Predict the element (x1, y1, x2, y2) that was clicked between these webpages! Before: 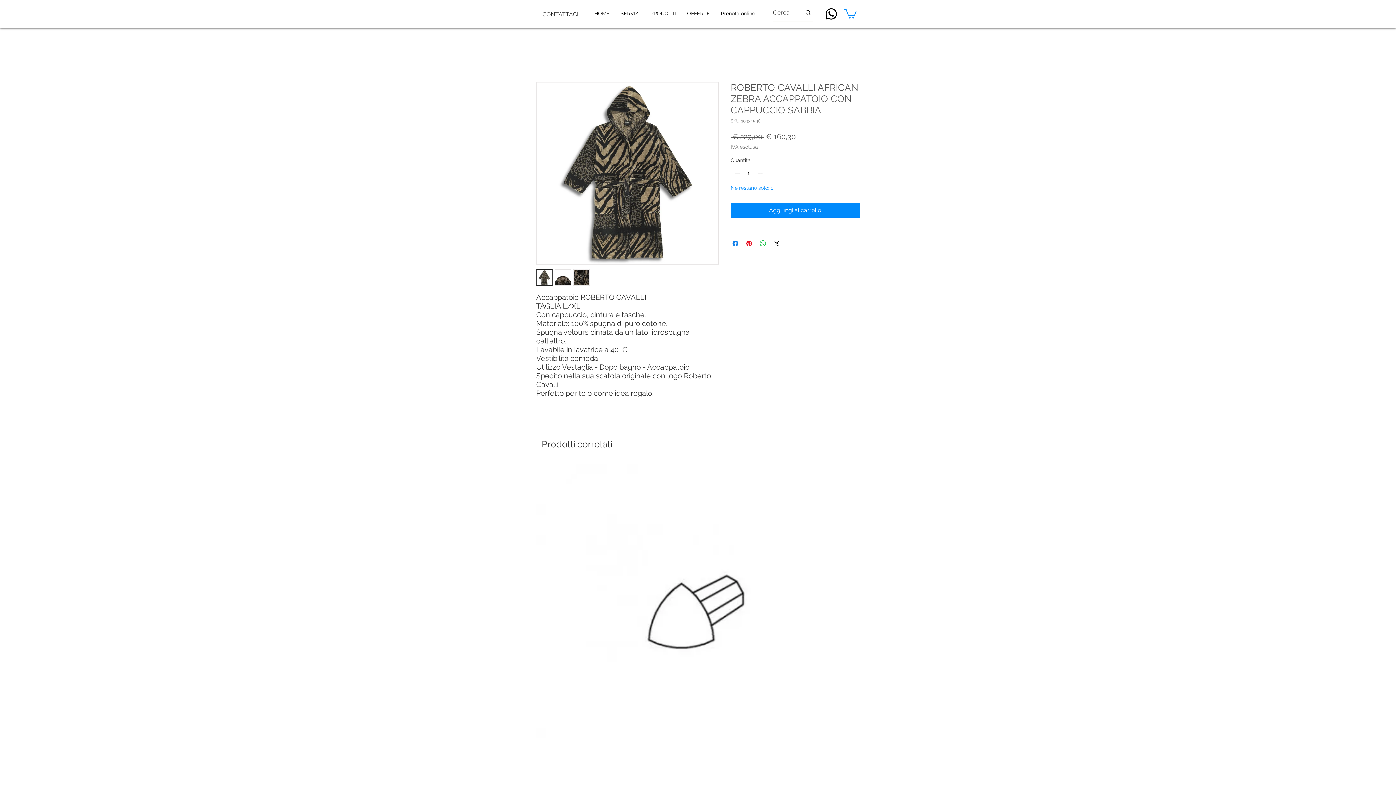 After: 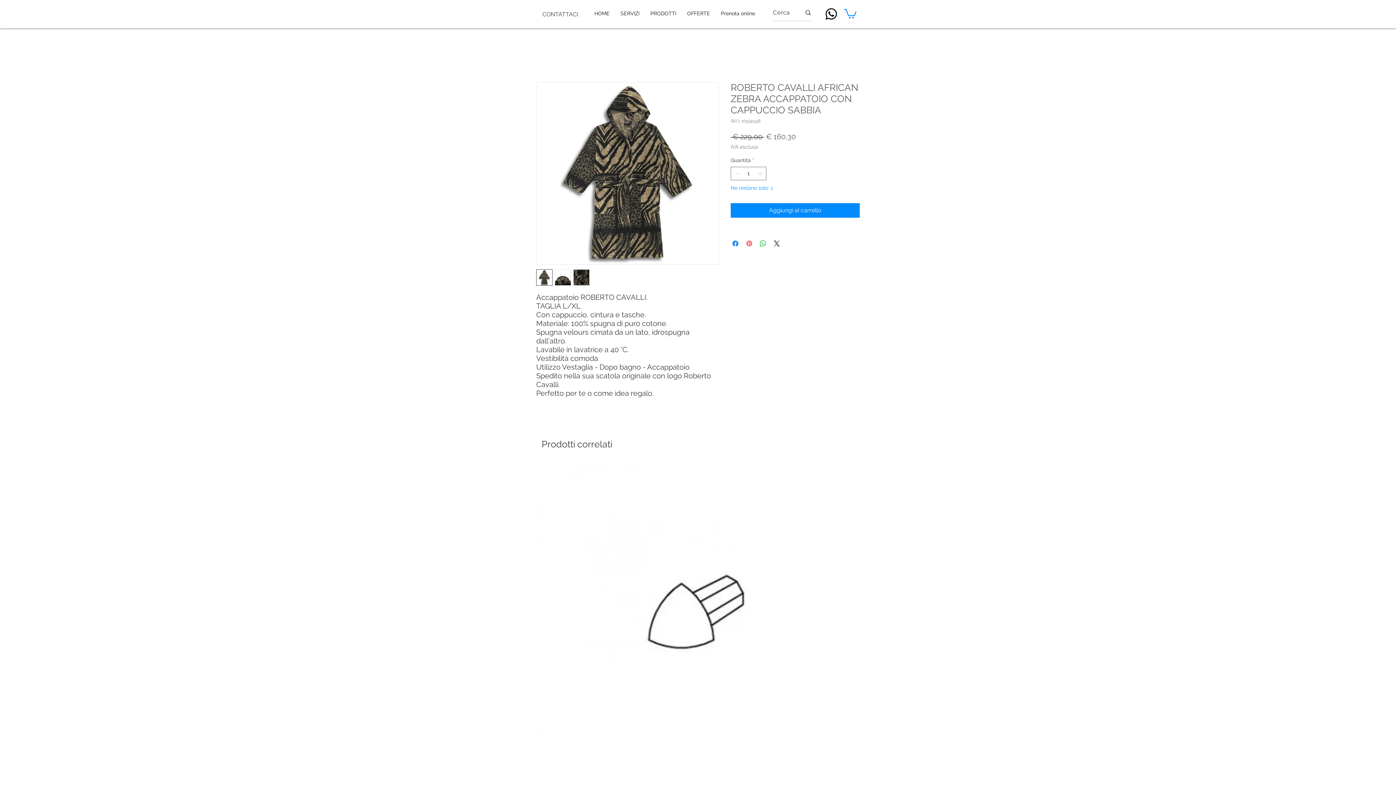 Action: bbox: (745, 239, 753, 247) label: Aggiungi ai Pin su Pinterest